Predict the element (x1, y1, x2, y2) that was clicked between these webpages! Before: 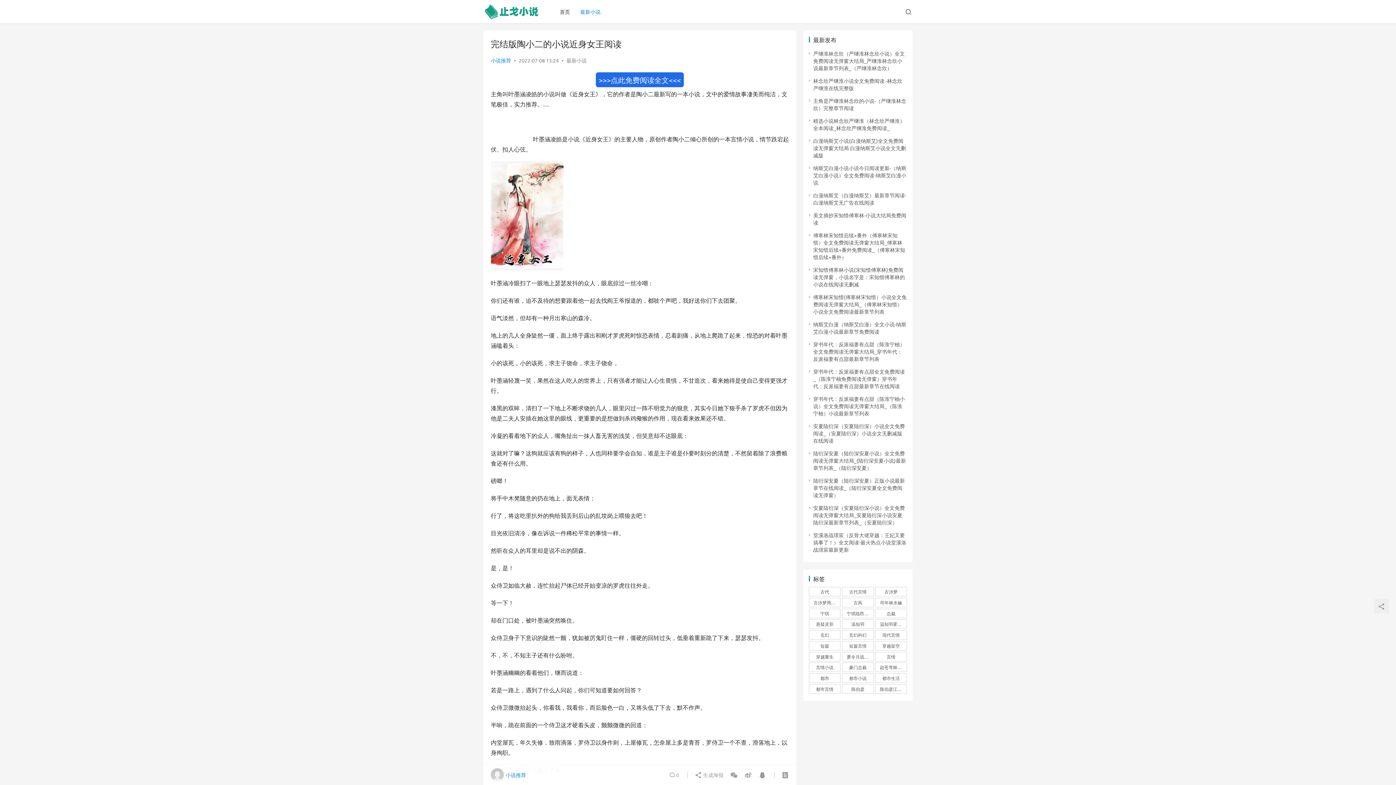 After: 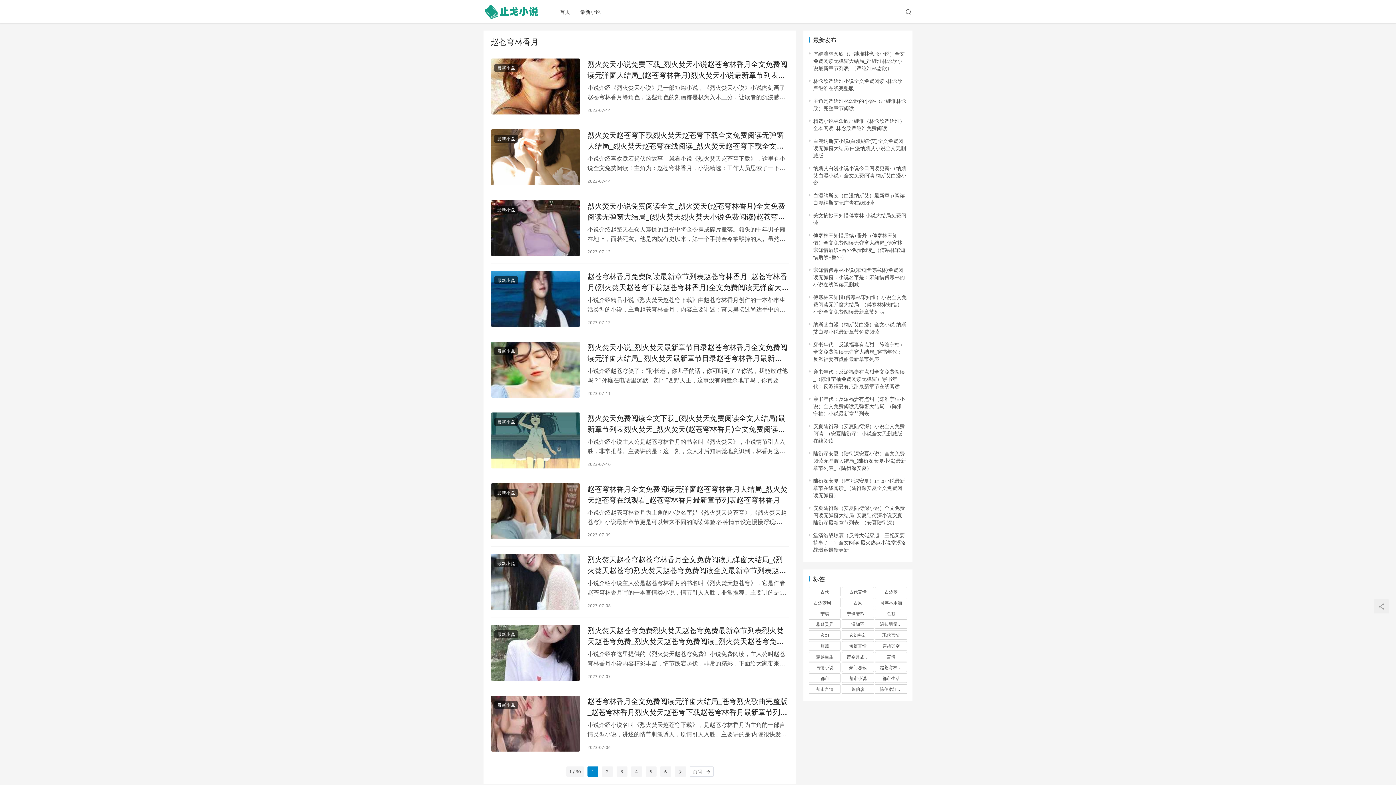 Action: label: 赵苍穹林香月 (294 项) bbox: (875, 663, 907, 672)